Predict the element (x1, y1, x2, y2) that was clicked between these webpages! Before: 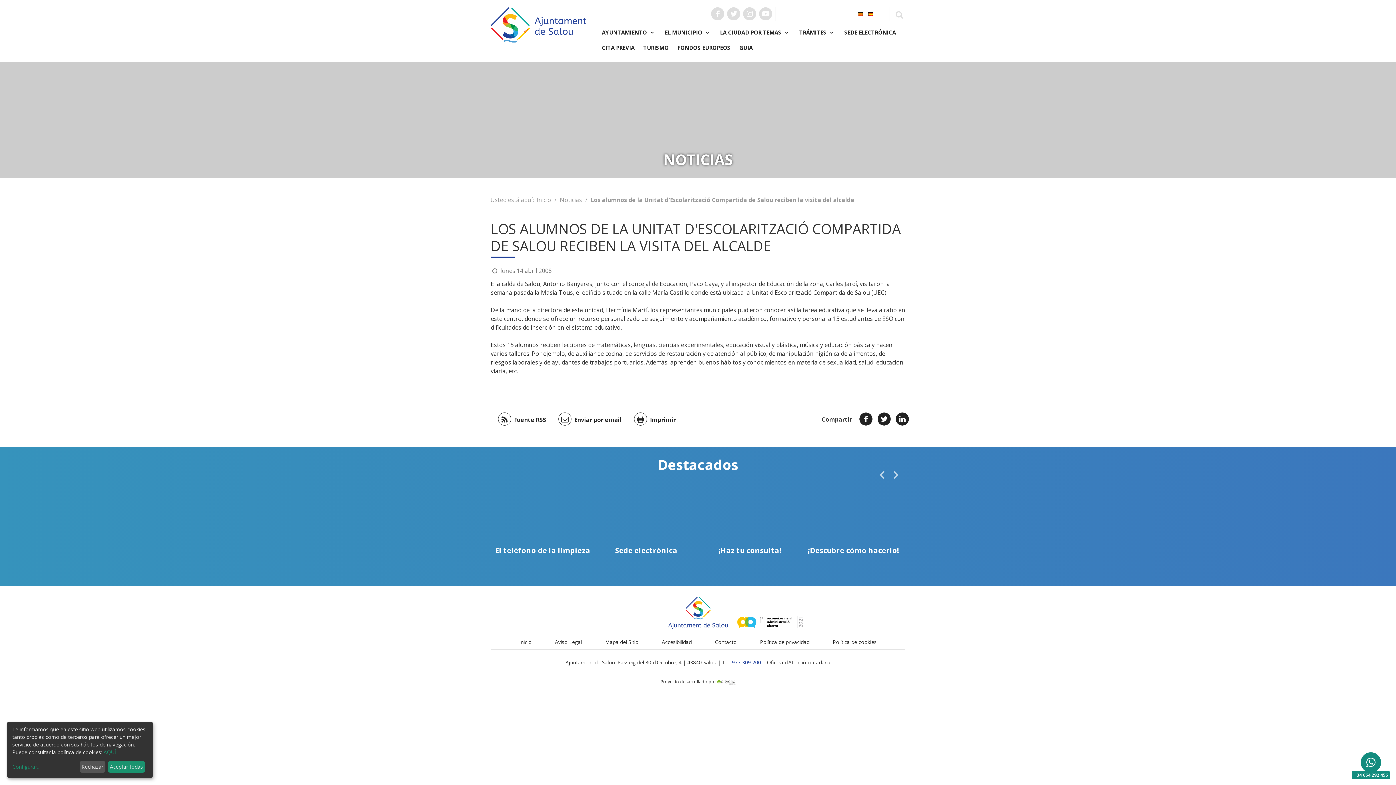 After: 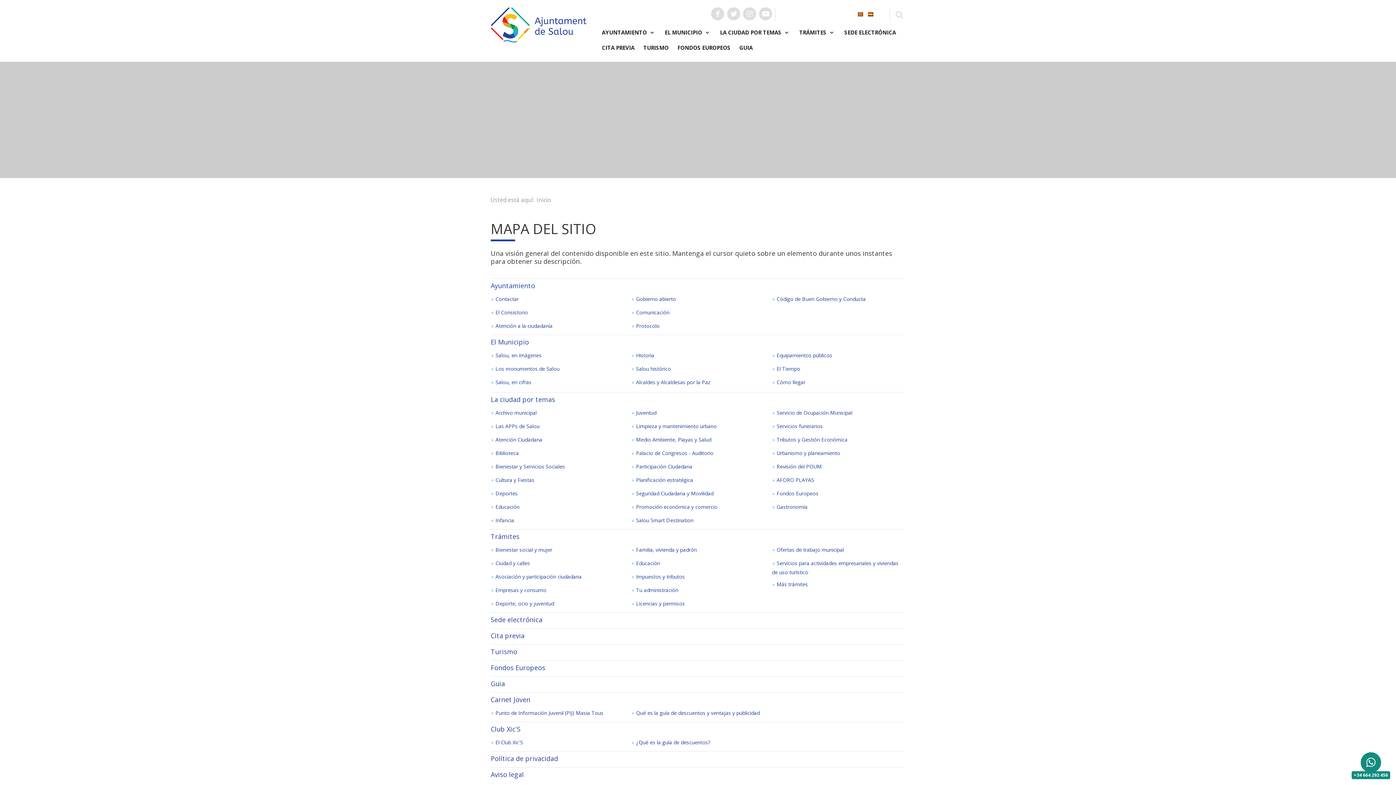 Action: label: Mapa del Sitio bbox: (605, 638, 638, 646)